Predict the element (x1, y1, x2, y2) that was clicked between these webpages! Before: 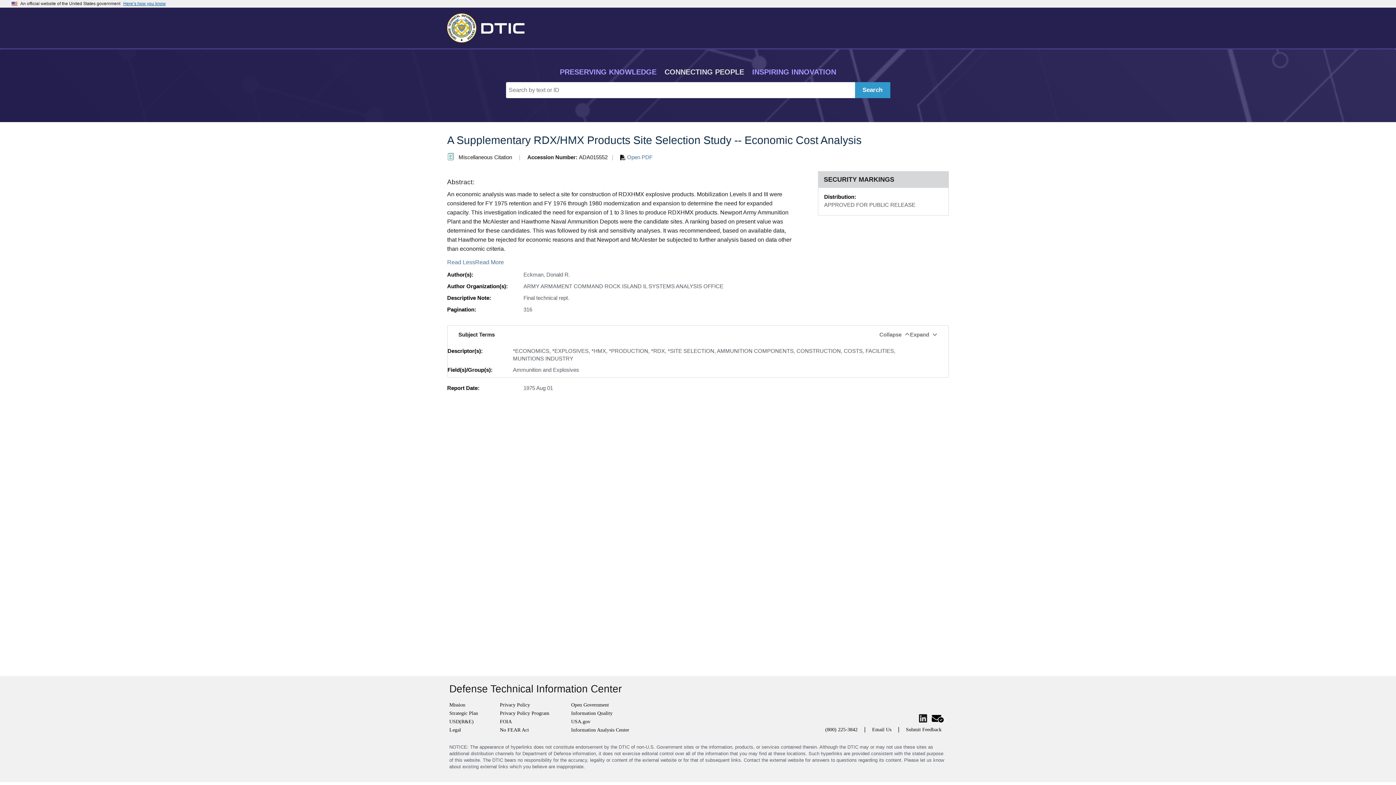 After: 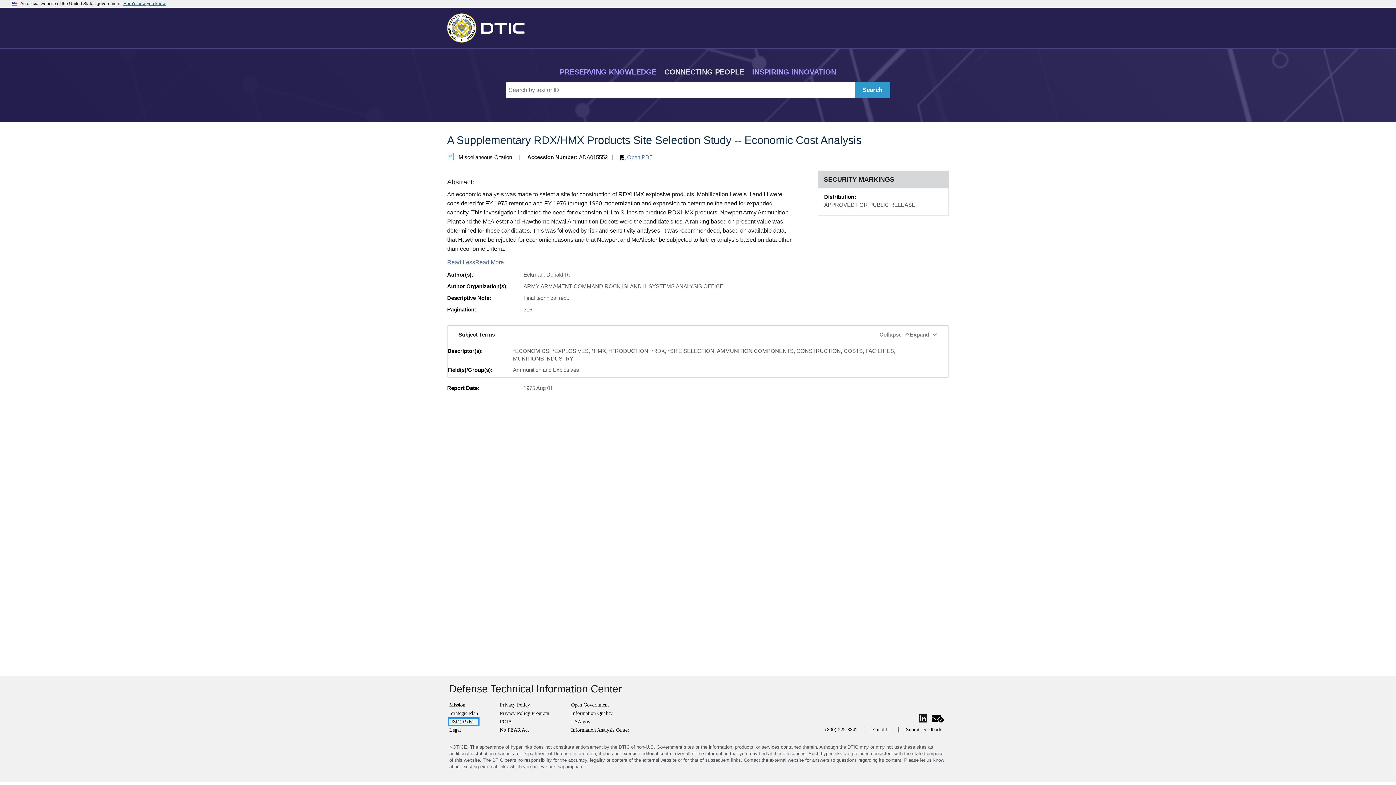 Action: bbox: (449, 719, 478, 725) label: USD(R&E)